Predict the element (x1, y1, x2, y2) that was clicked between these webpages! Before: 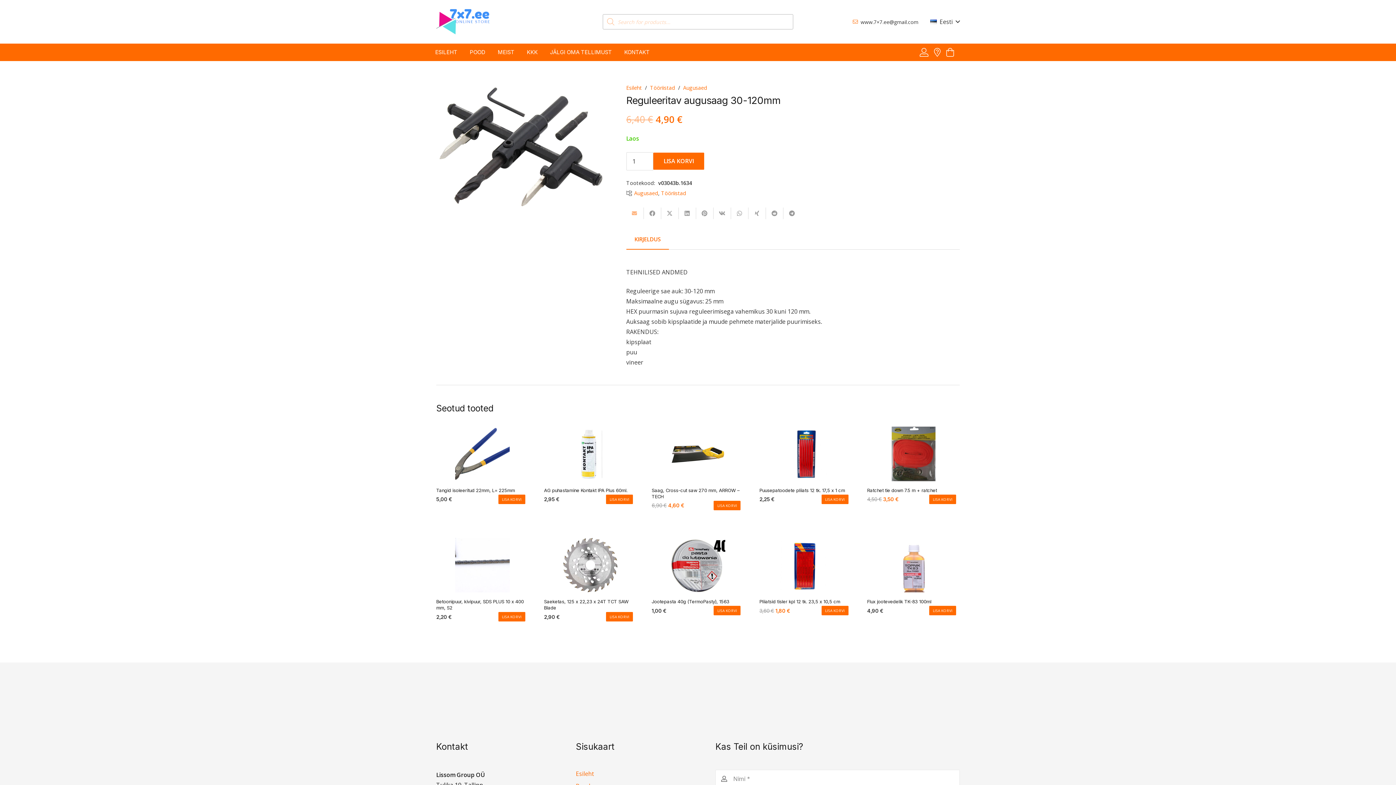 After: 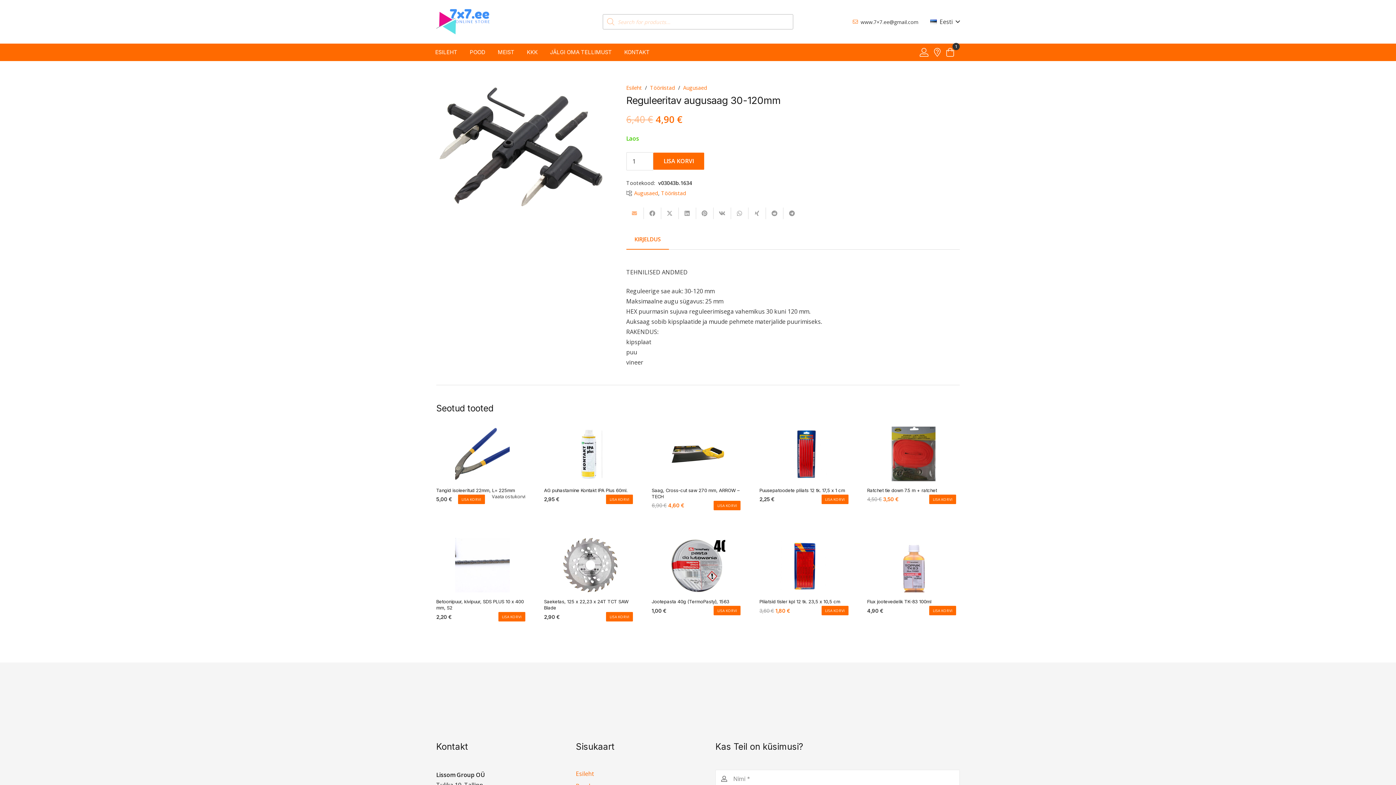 Action: label: Add to cart: “Tangid isoleeritud 22mm, L= 225mm” bbox: (498, 494, 525, 504)